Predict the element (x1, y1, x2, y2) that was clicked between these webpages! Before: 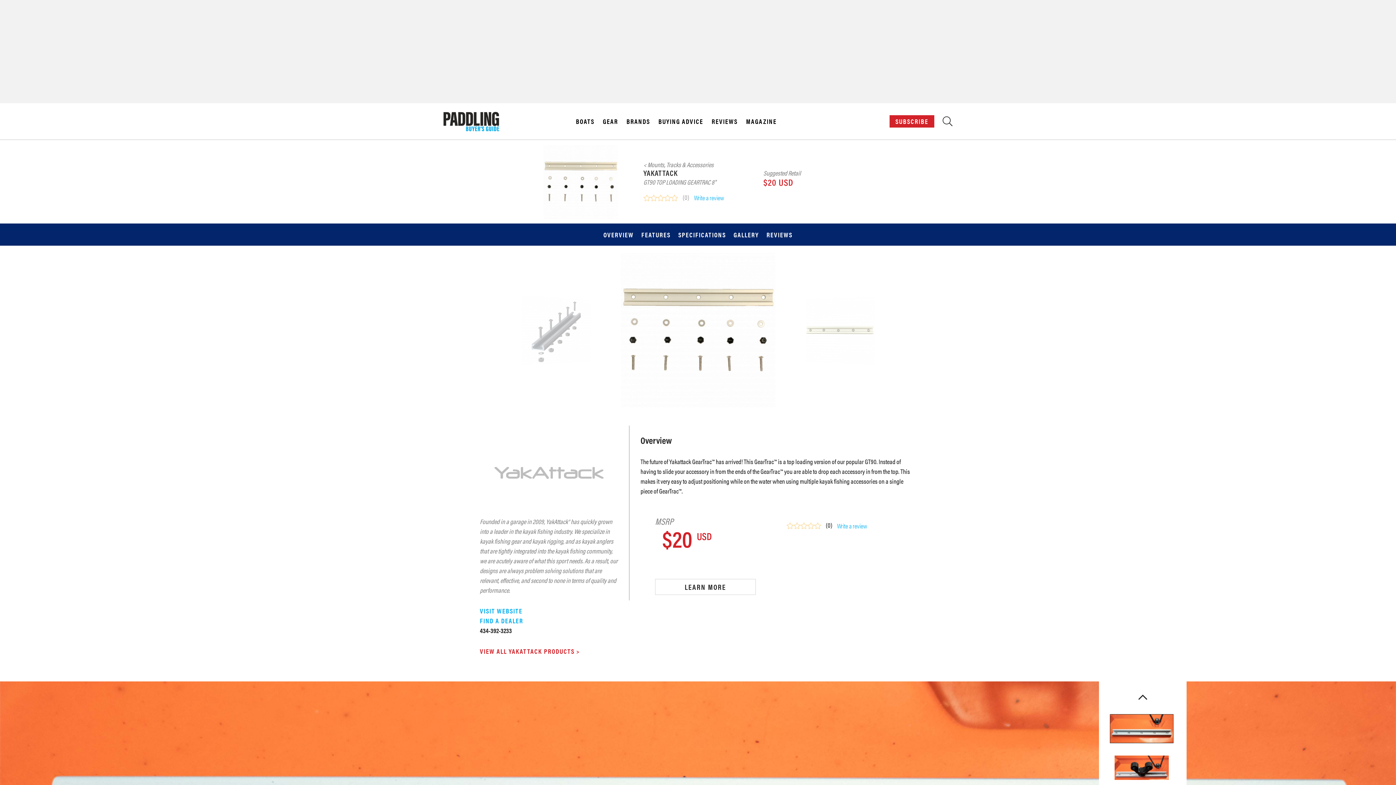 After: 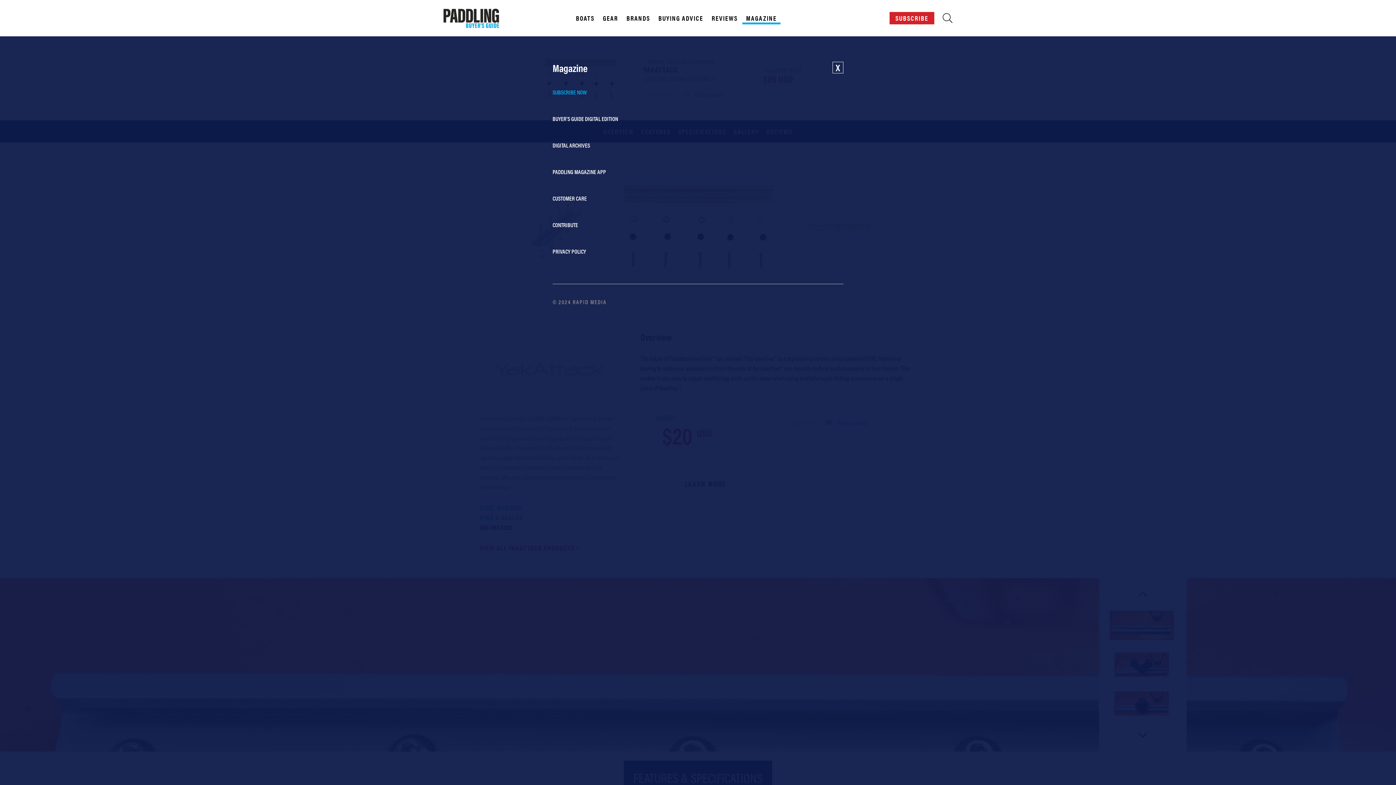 Action: label: MAGAZINE bbox: (742, 117, 780, 125)